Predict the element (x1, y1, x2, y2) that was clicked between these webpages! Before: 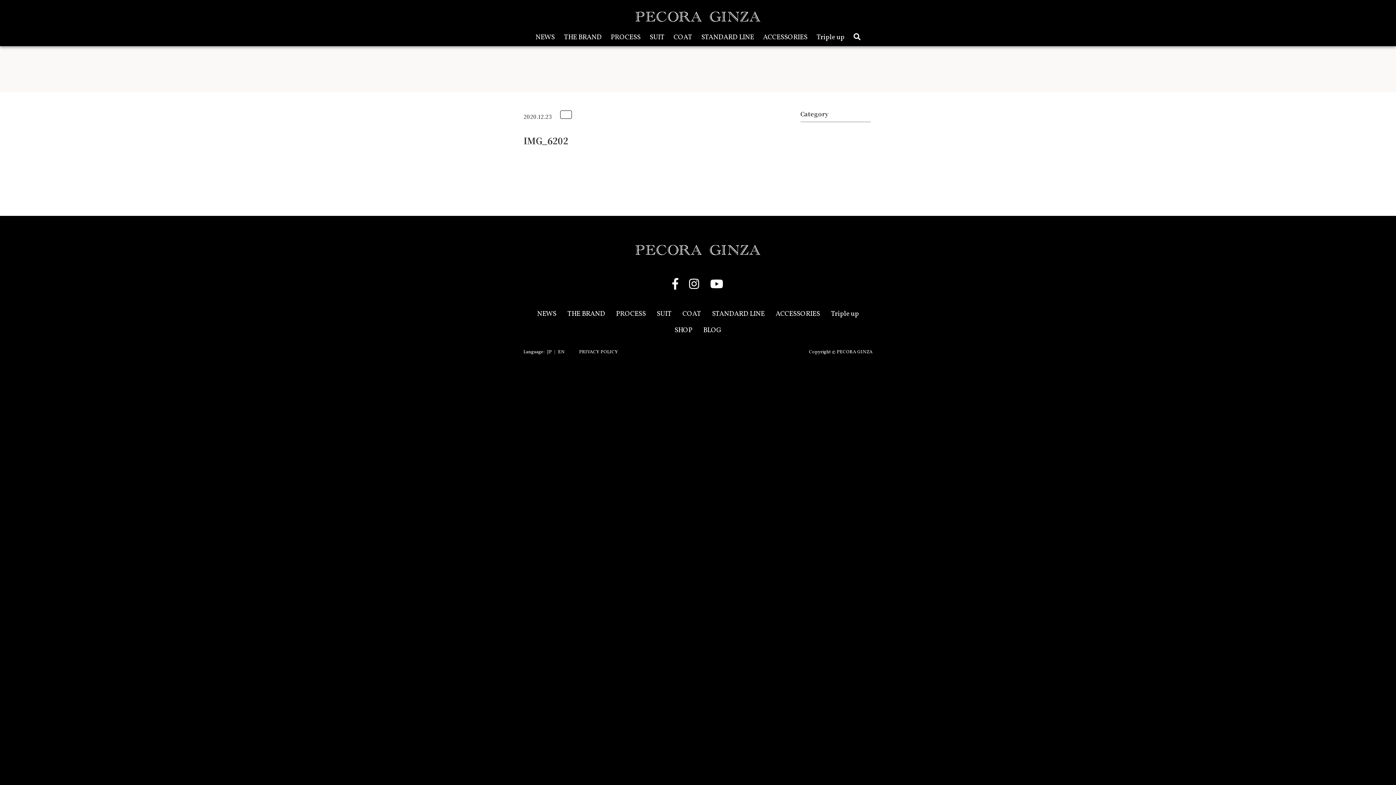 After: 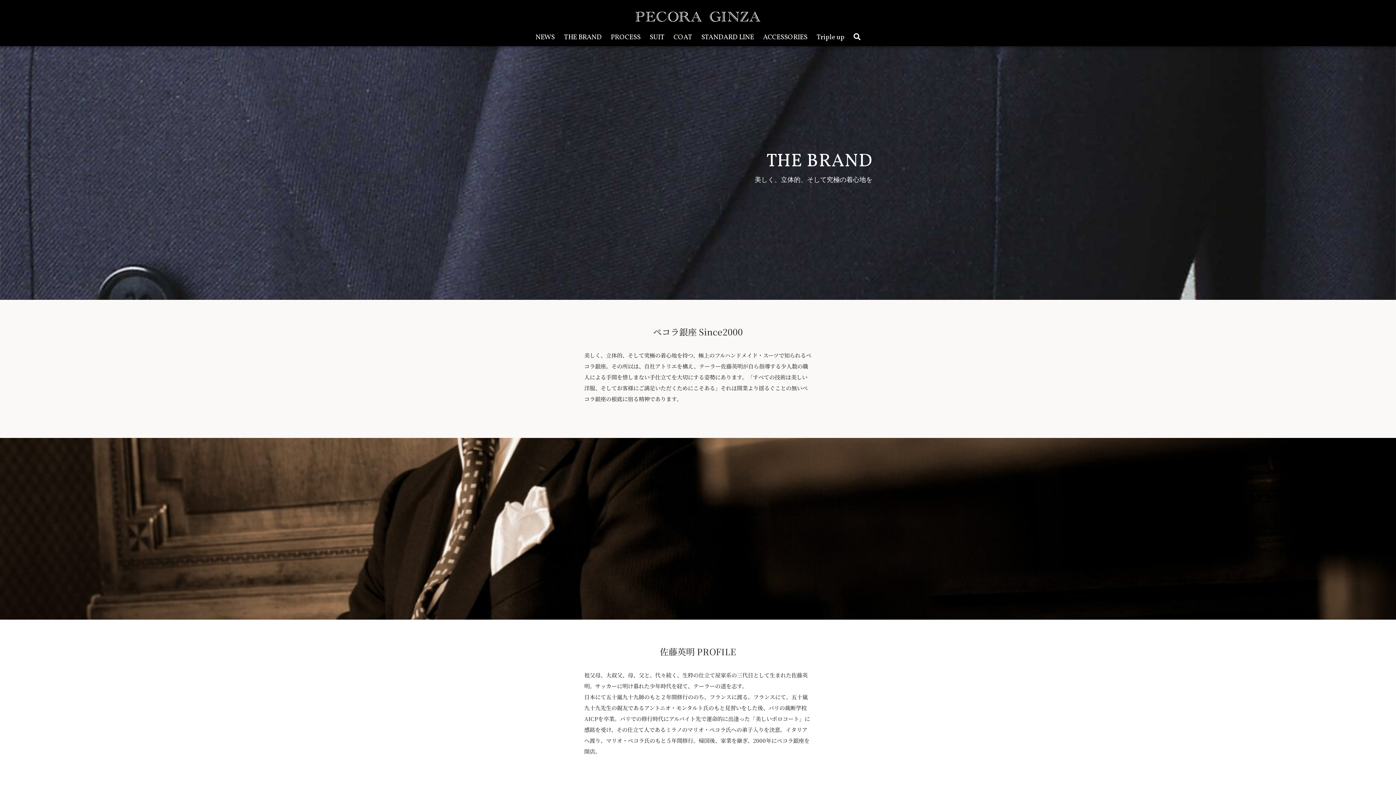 Action: bbox: (567, 309, 605, 318) label: THE BRAND